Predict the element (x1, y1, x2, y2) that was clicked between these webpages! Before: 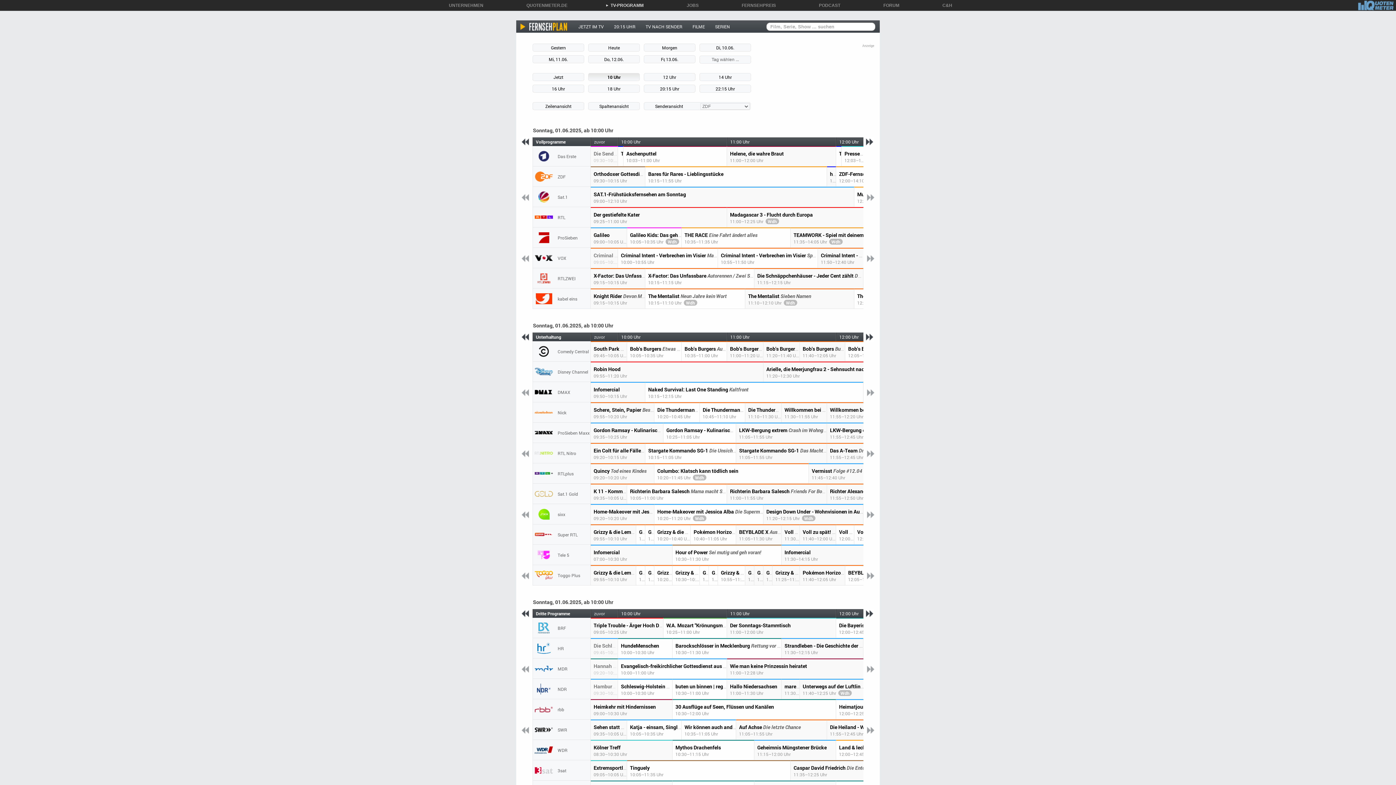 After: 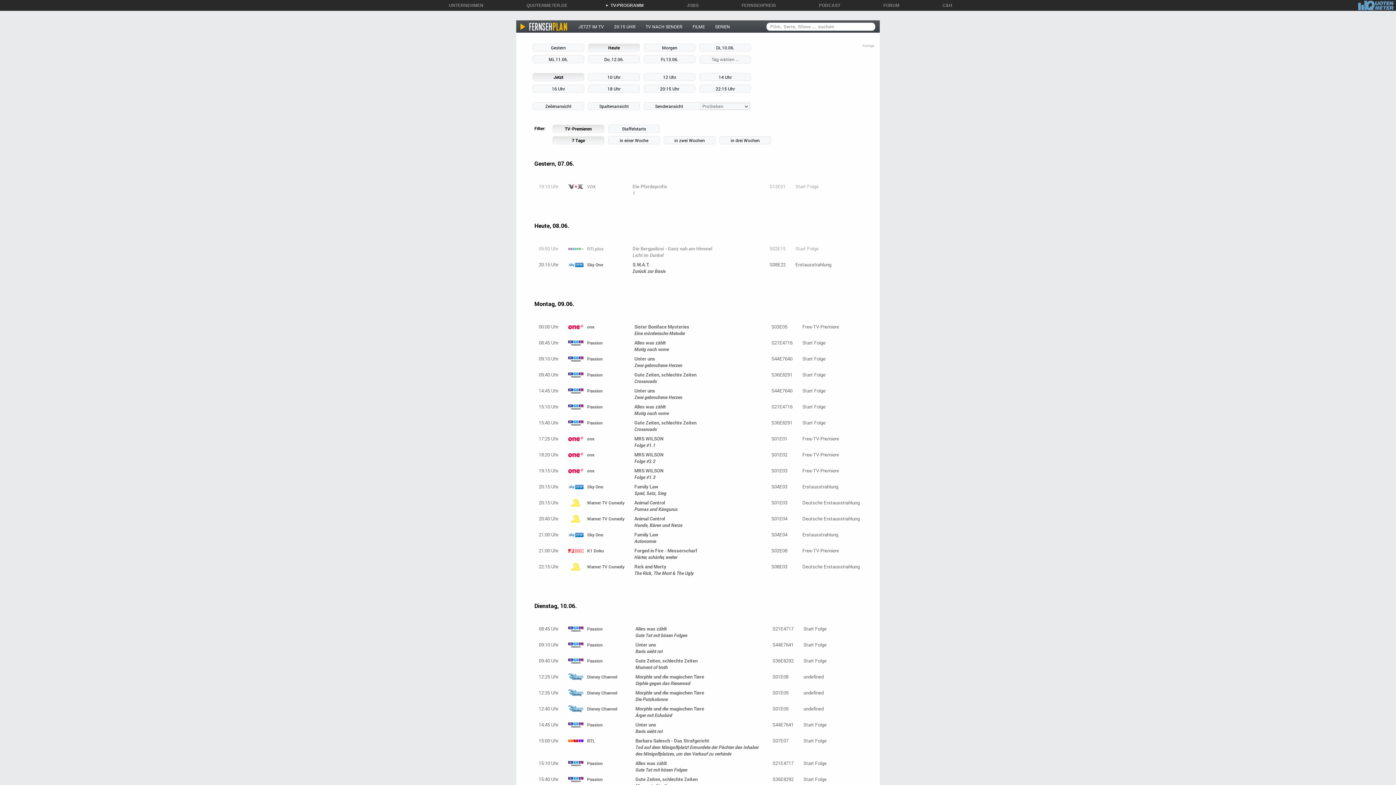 Action: label: SERIEN bbox: (715, 20, 730, 32)